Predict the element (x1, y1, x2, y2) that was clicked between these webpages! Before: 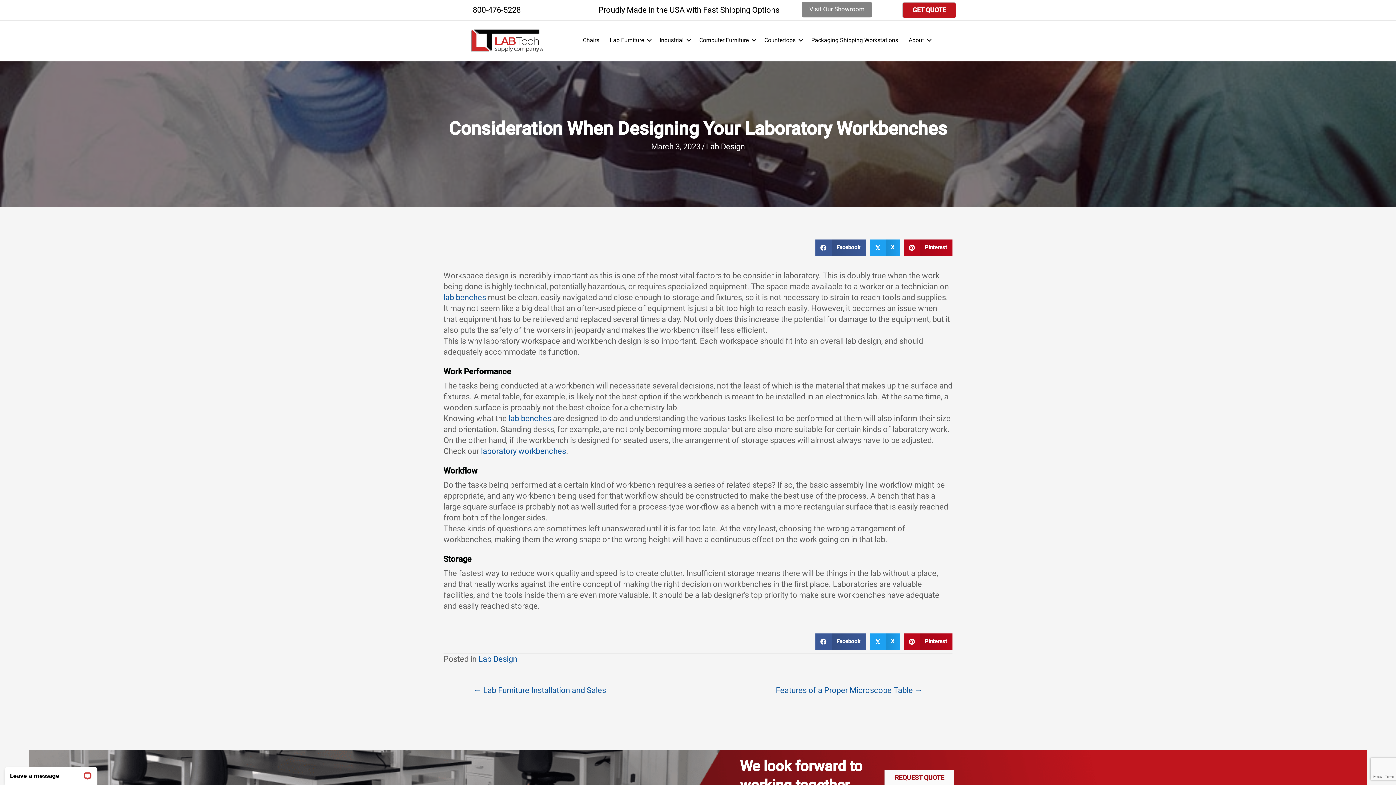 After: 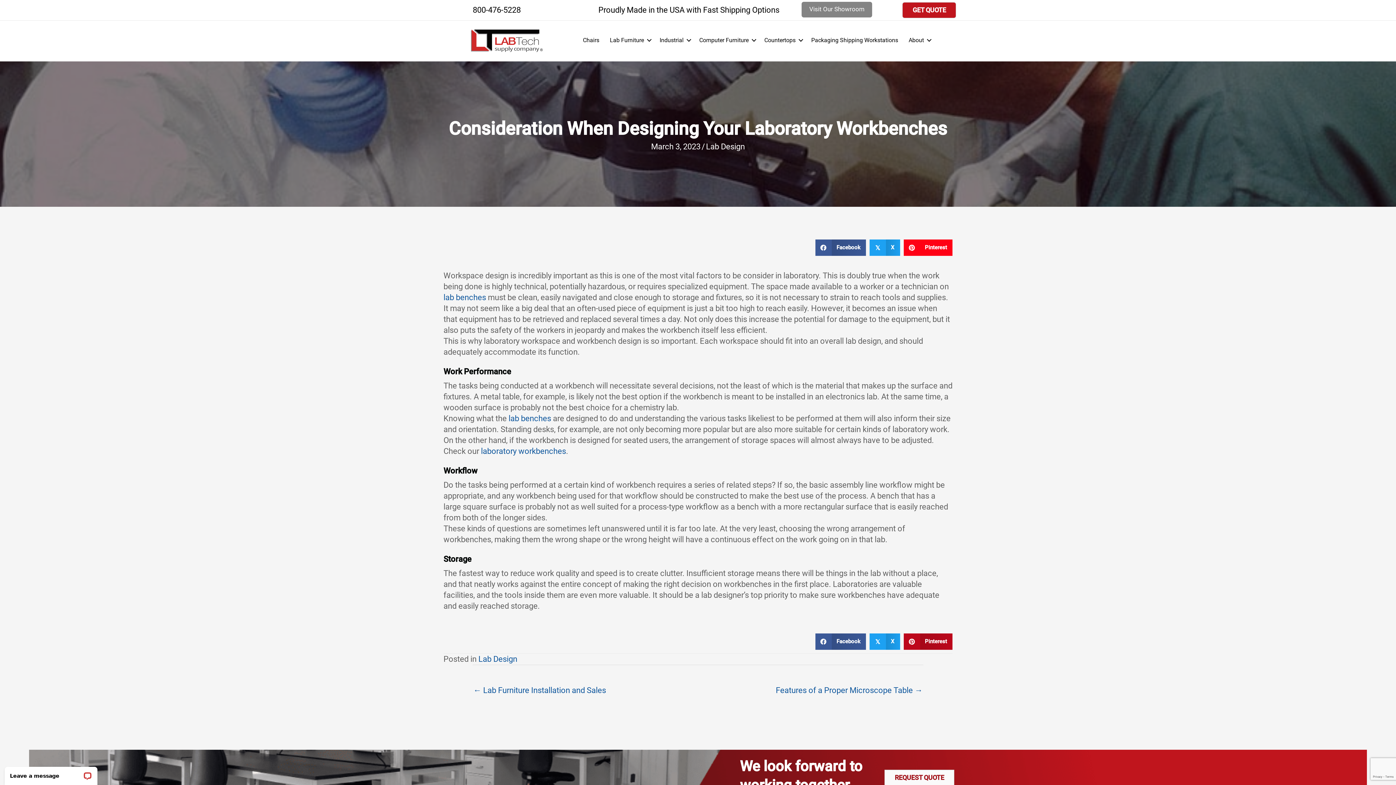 Action: label: Share on Pinterest
Pinterest bbox: (903, 239, 952, 255)